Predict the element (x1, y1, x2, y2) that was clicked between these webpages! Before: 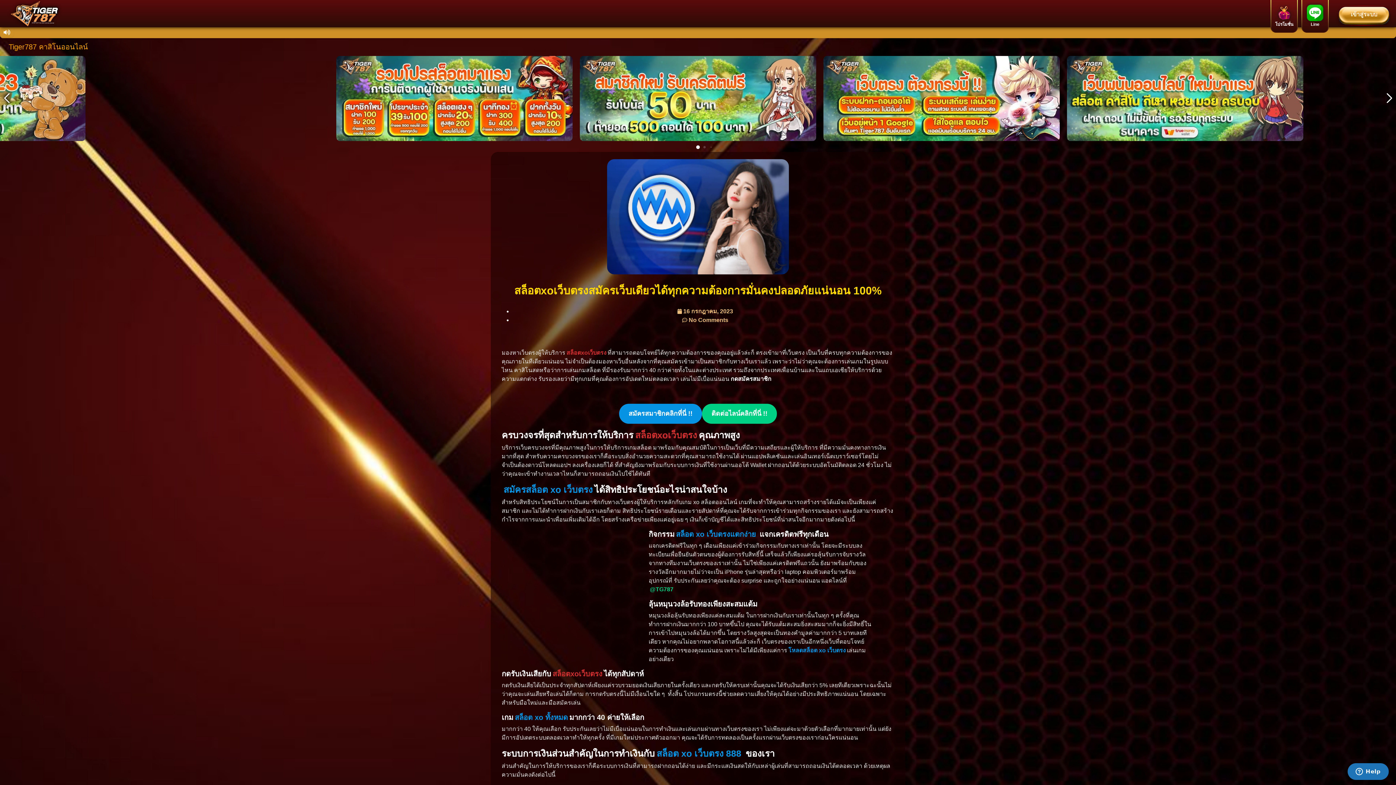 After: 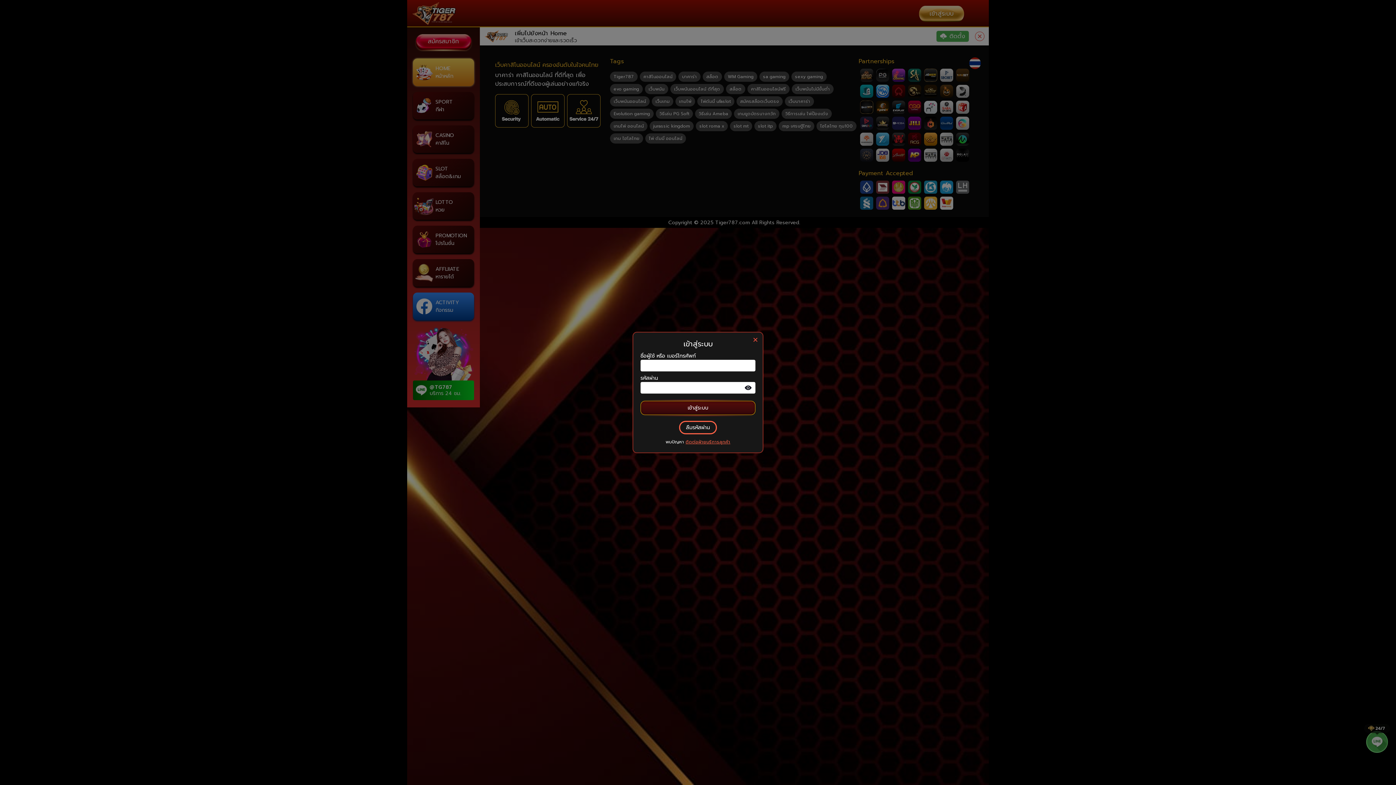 Action: bbox: (1338, 6, 1389, 24) label: เข้าสู่ระบบ